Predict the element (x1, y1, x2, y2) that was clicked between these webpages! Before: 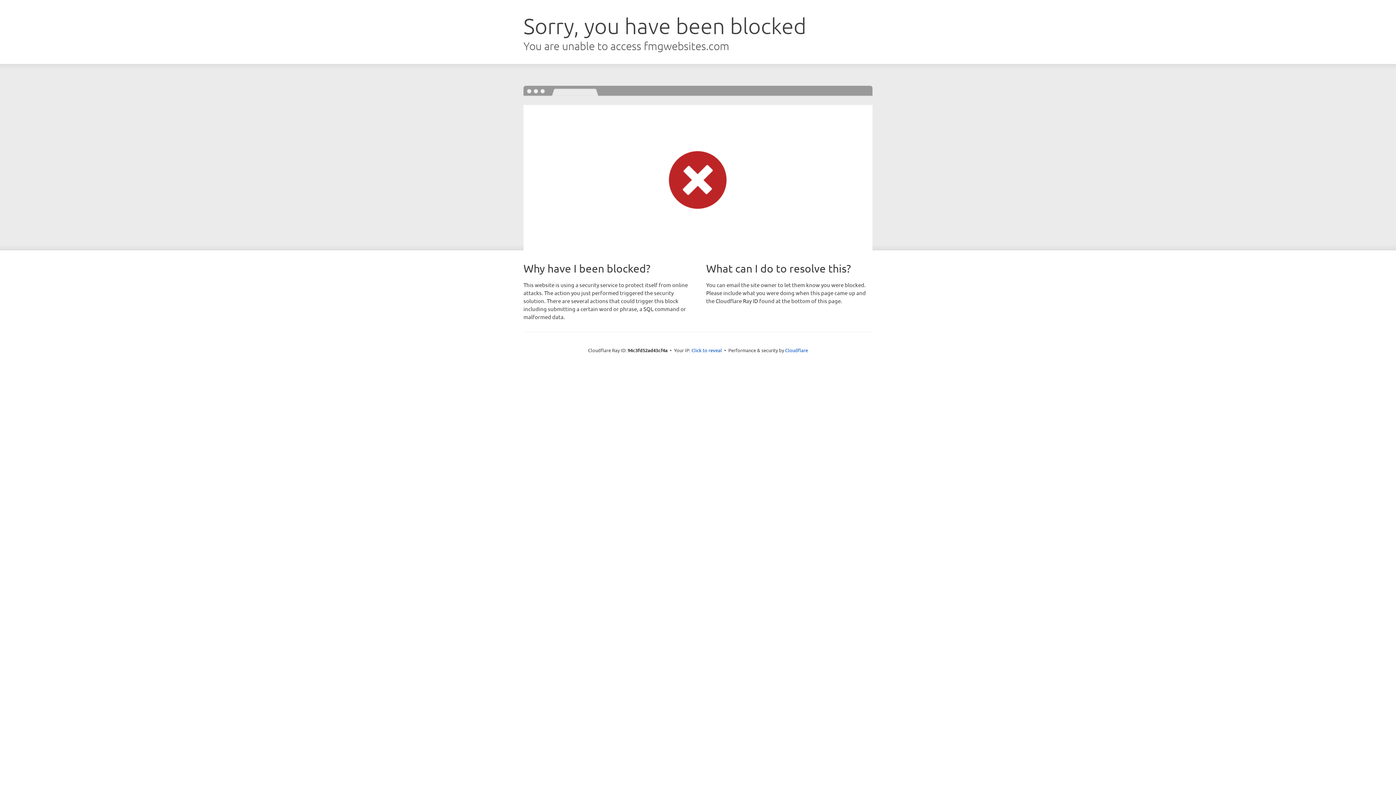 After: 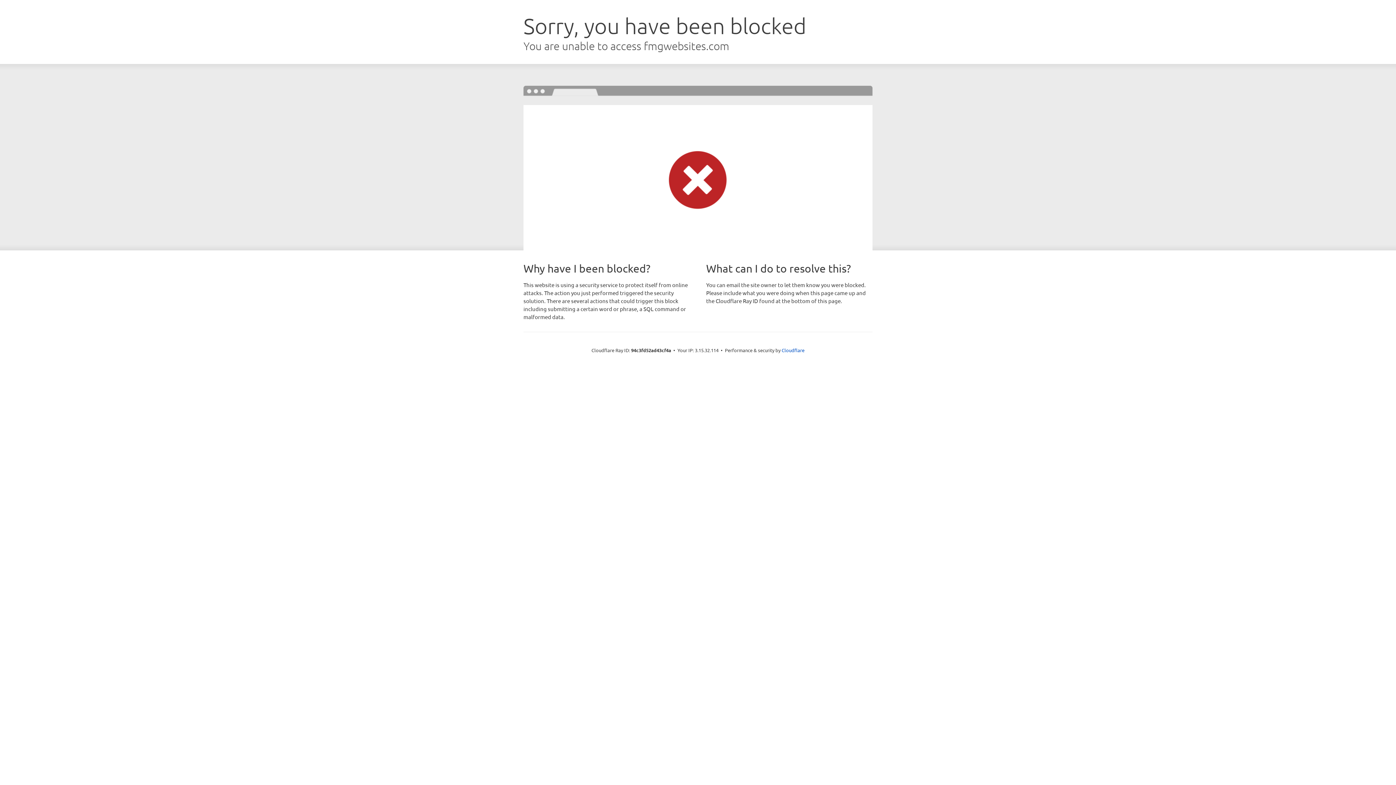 Action: label: Click to reveal bbox: (691, 346, 722, 353)